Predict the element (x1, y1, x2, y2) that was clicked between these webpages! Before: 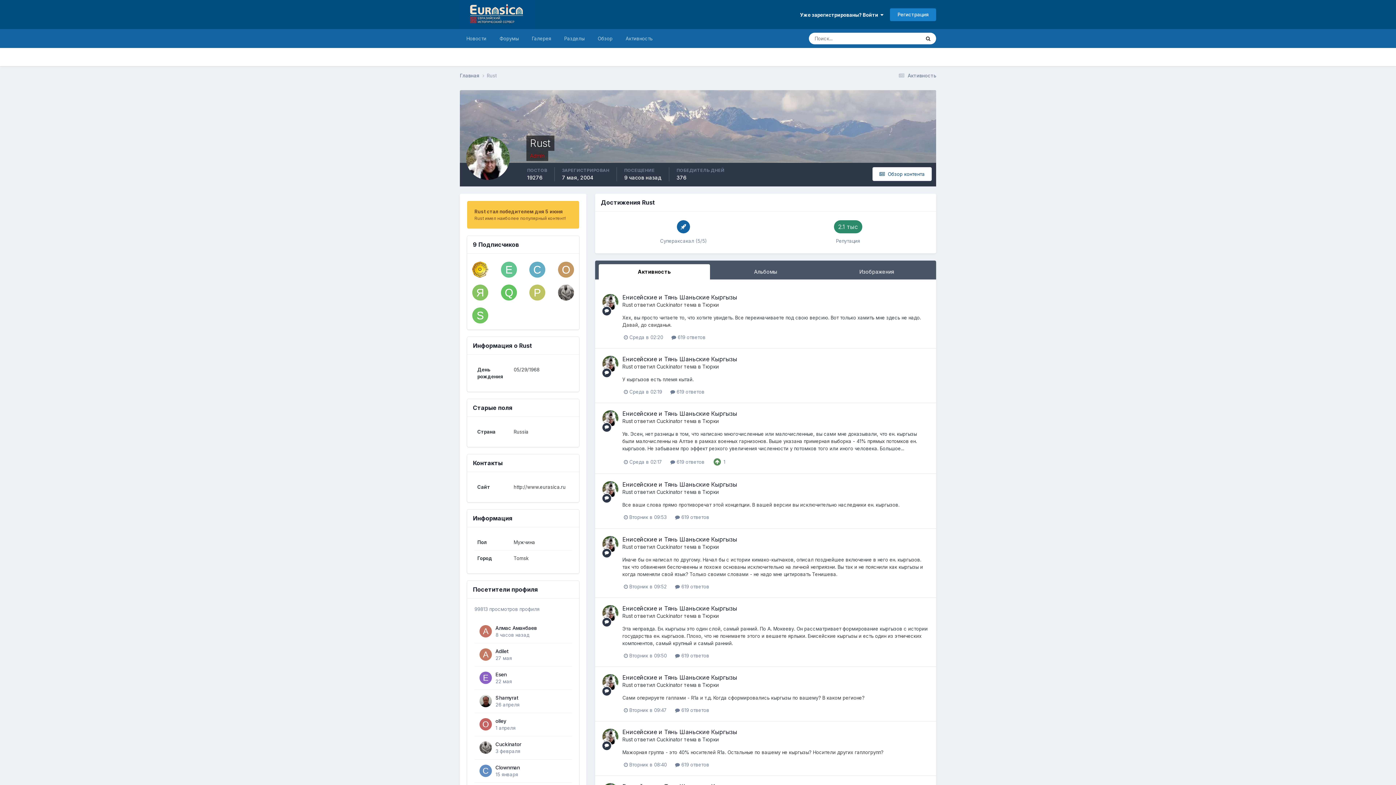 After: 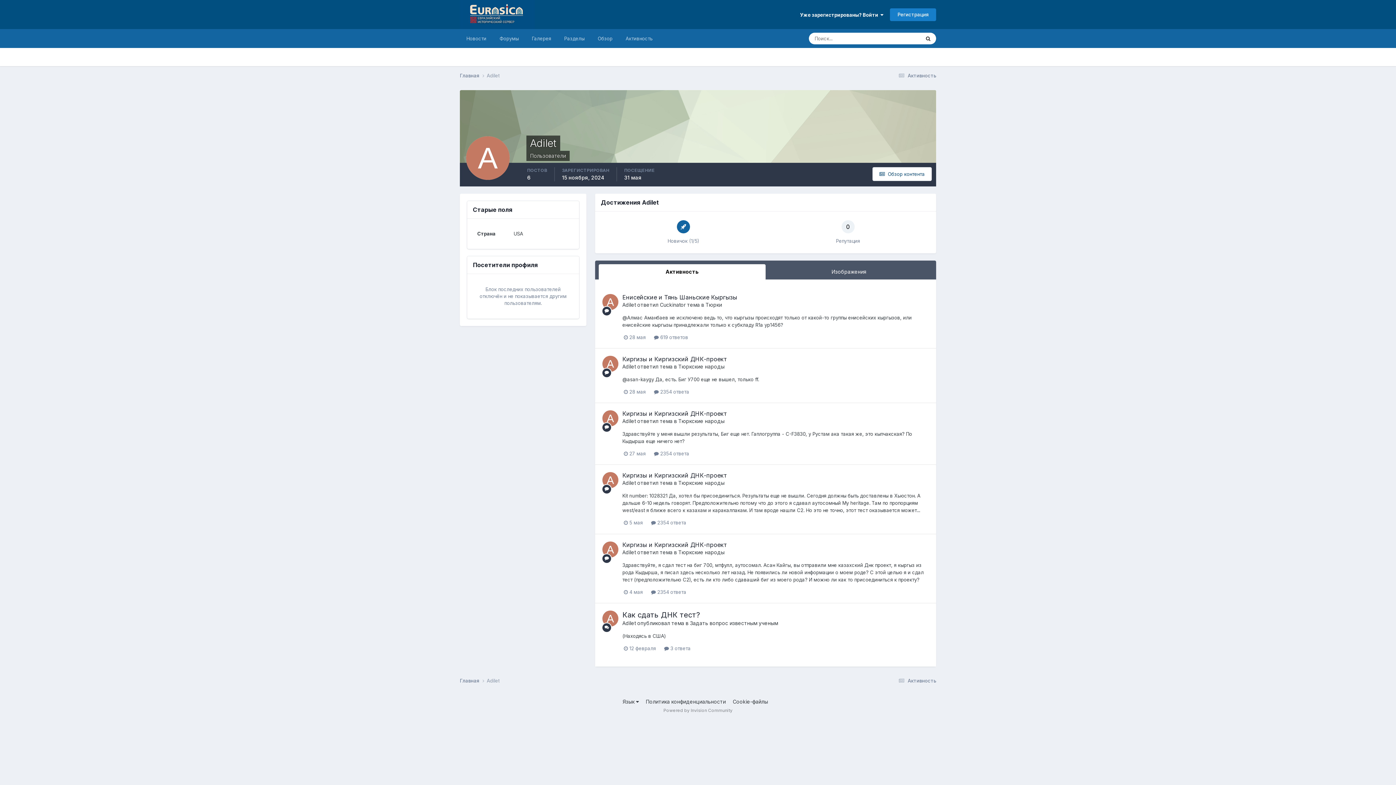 Action: bbox: (479, 648, 492, 661)